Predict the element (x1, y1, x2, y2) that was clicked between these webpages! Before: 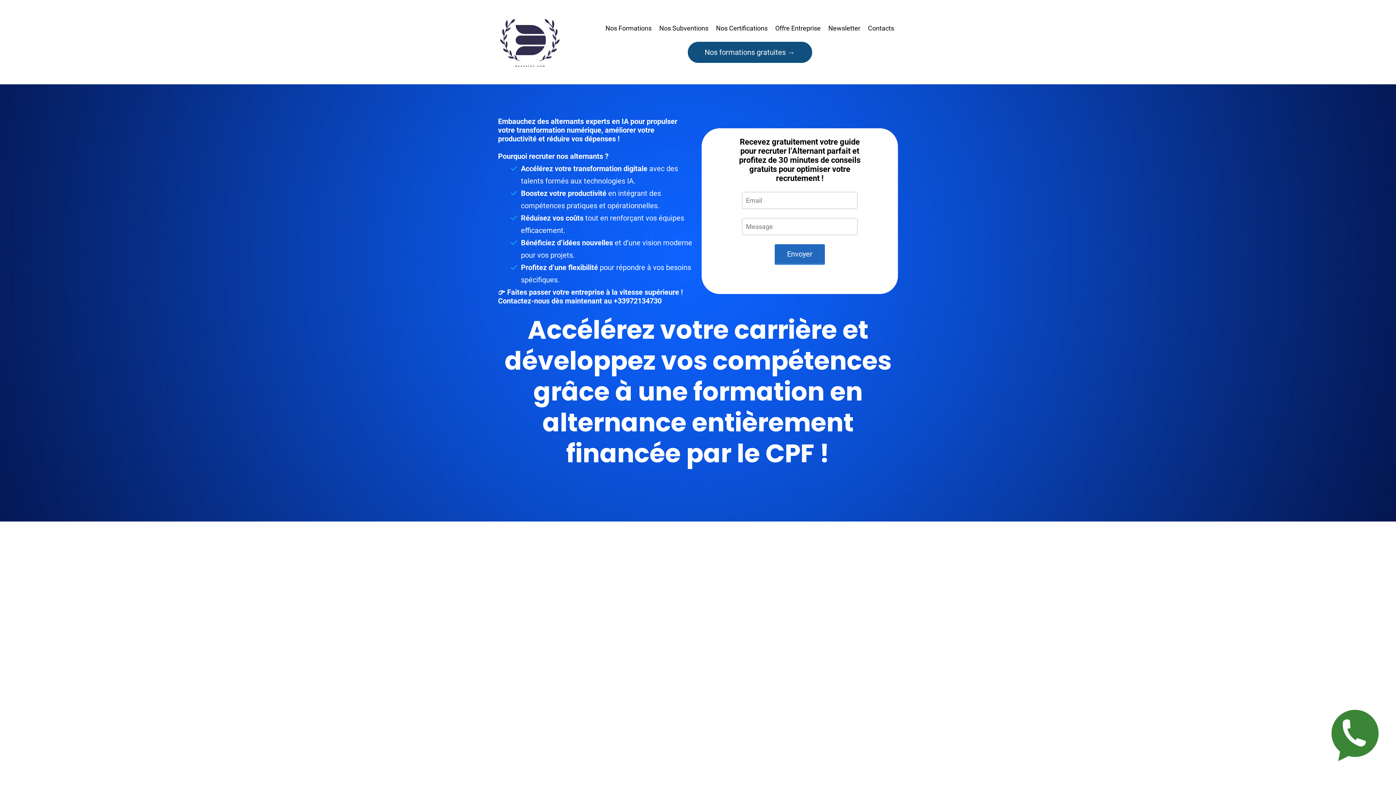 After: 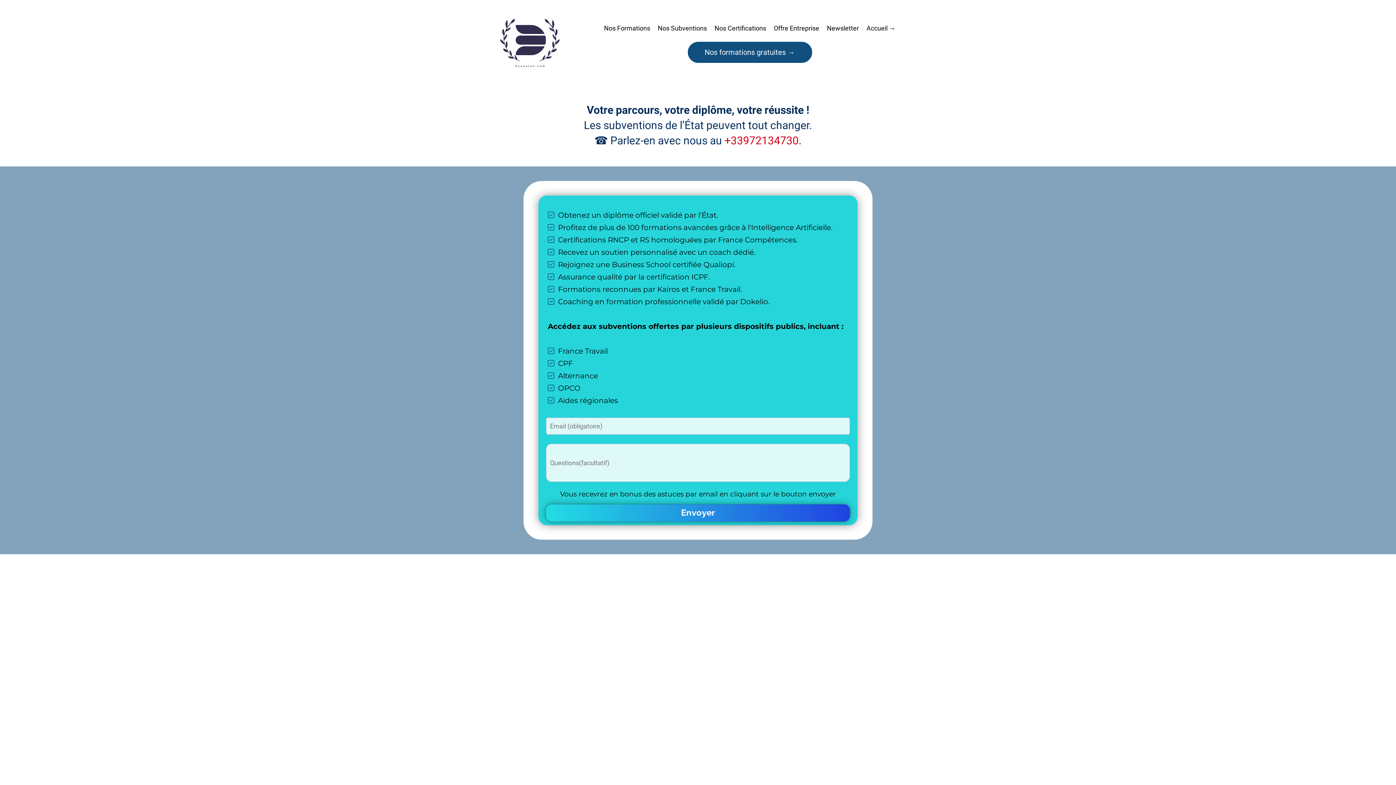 Action: bbox: (868, 24, 894, 32) label: Contacts